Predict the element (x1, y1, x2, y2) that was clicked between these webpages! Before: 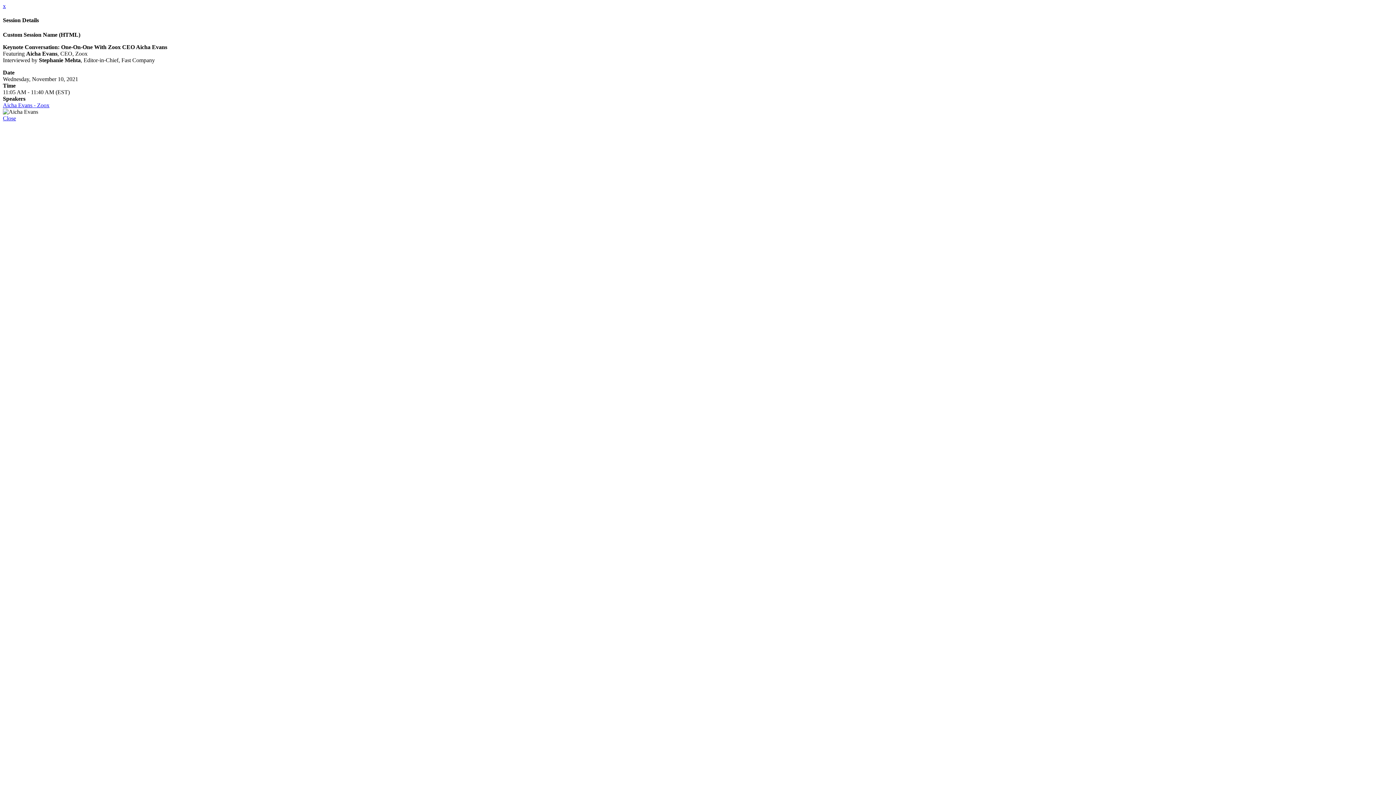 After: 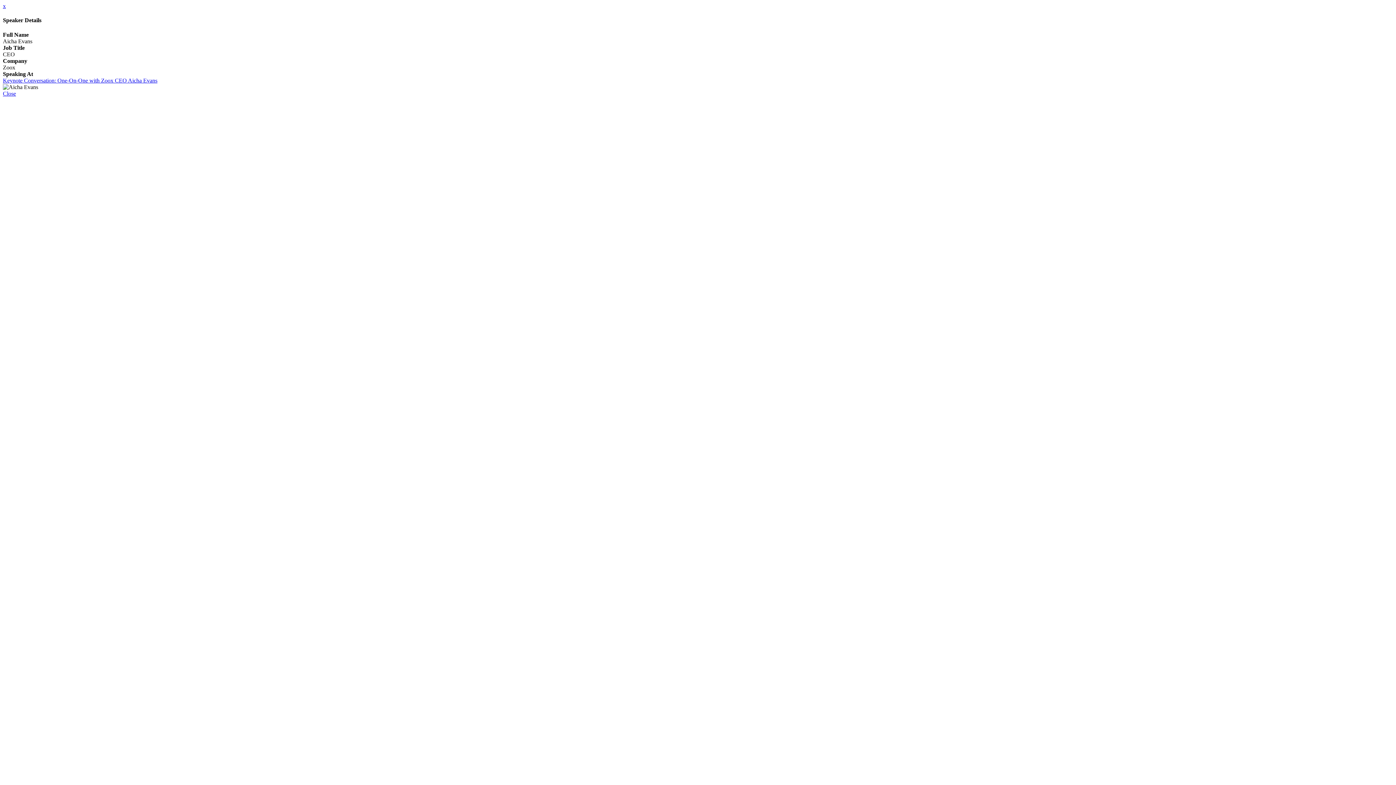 Action: bbox: (2, 102, 49, 108) label: Aicha Evans - Zoox